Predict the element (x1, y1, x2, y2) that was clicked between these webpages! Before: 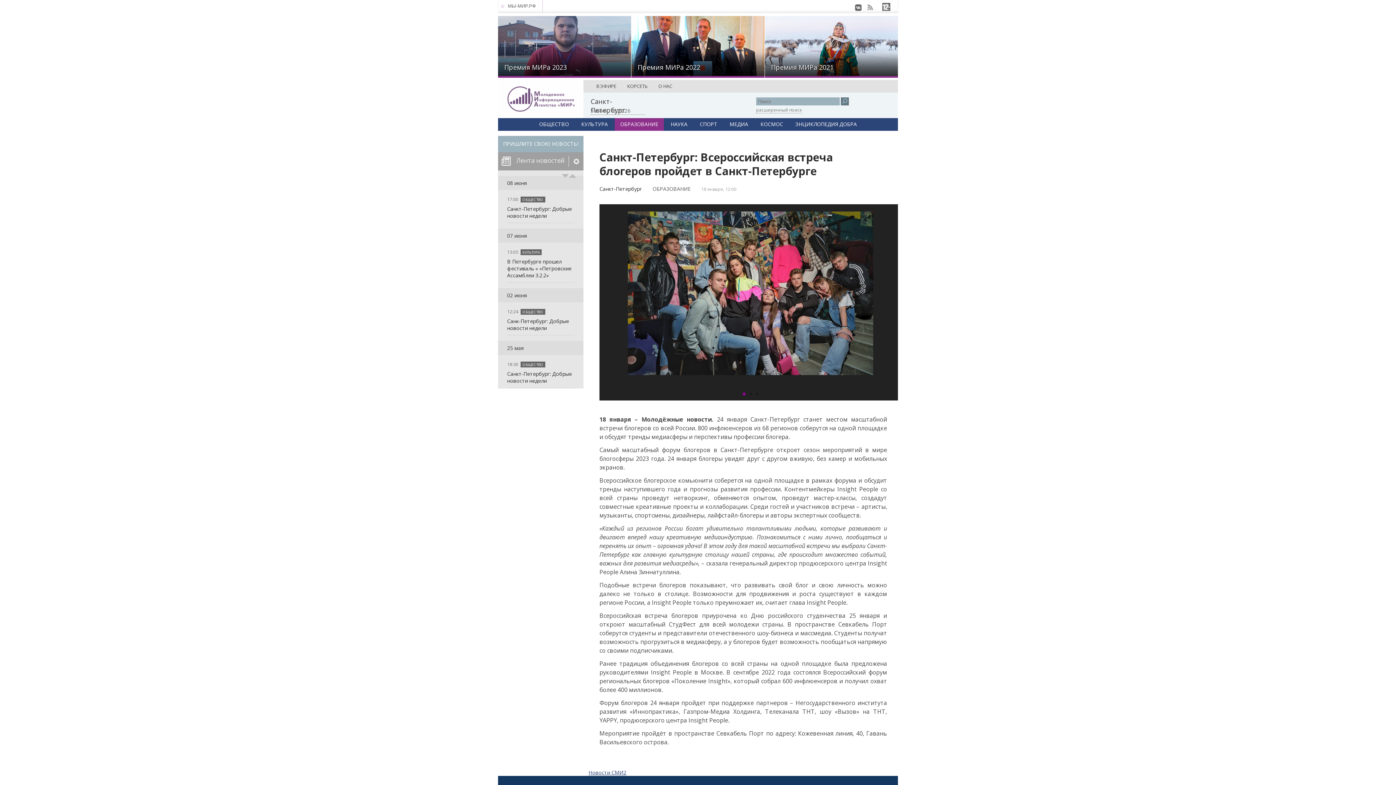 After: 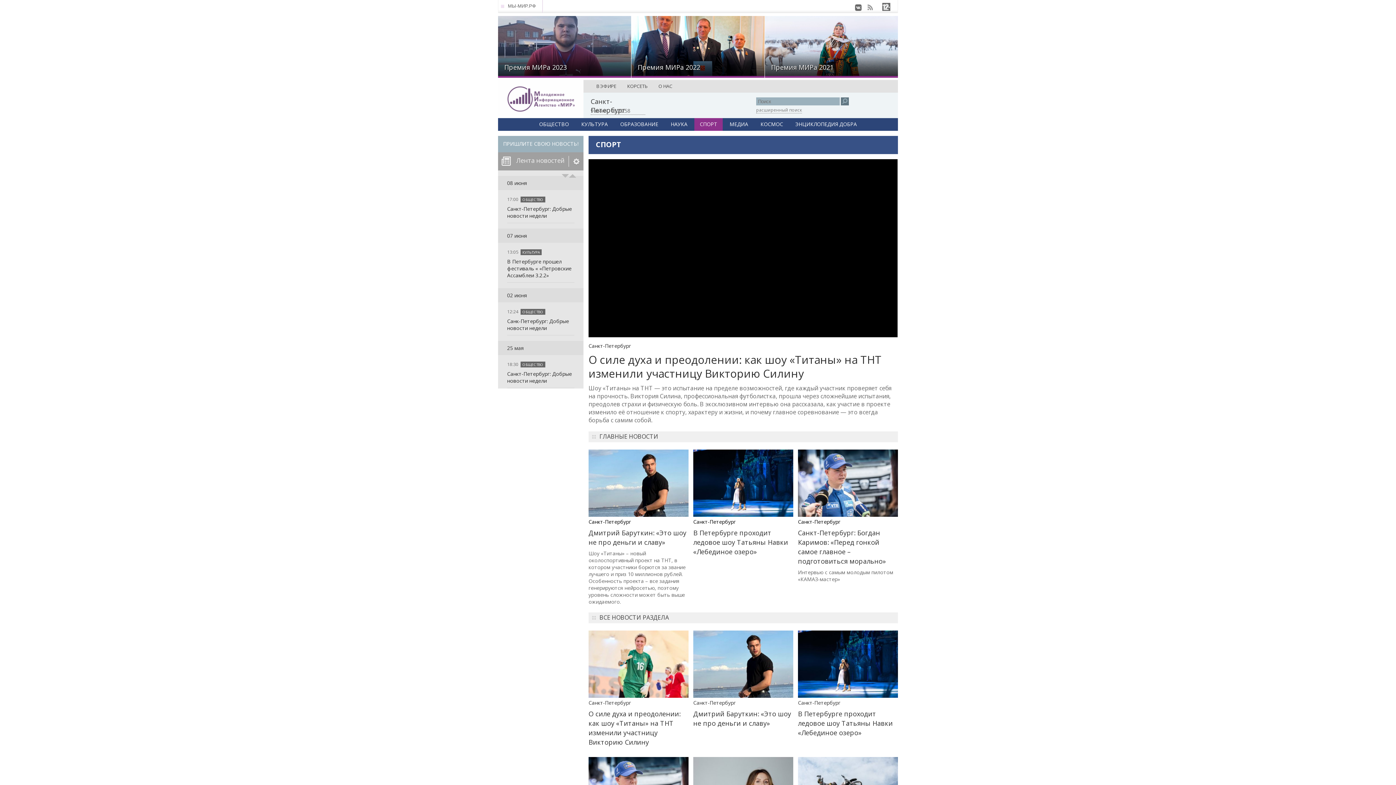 Action: bbox: (694, 118, 722, 130) label: СПОРТ